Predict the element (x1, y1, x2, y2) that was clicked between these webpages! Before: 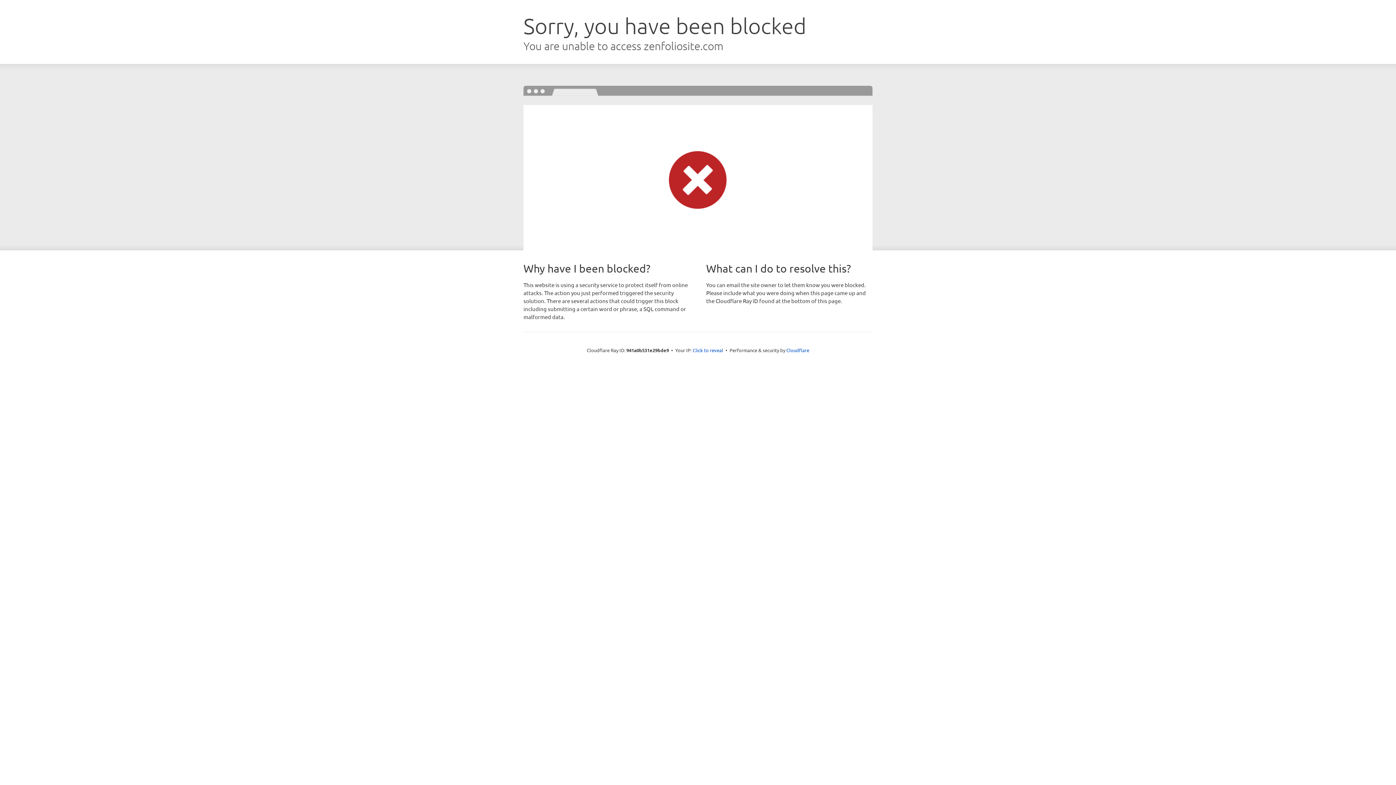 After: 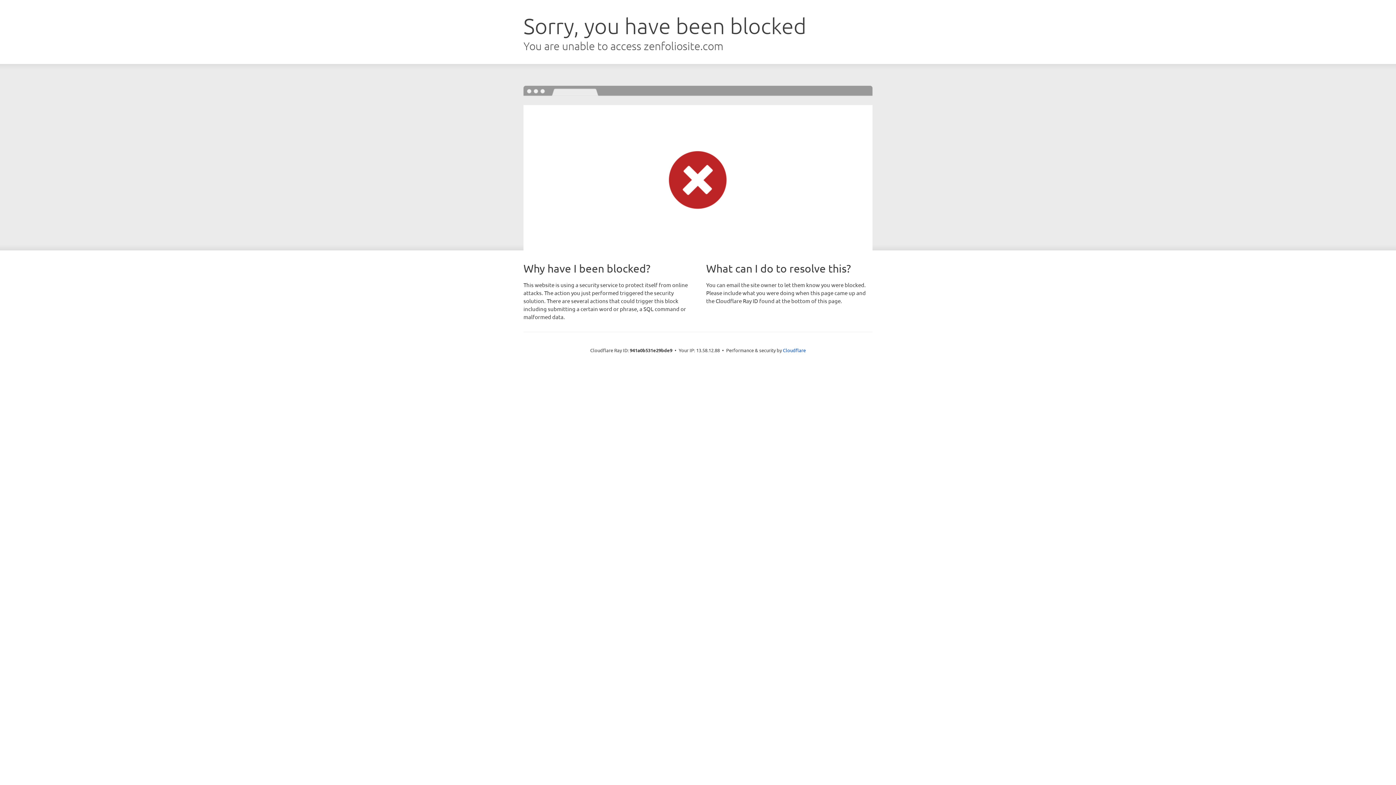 Action: bbox: (692, 346, 723, 353) label: Click to reveal